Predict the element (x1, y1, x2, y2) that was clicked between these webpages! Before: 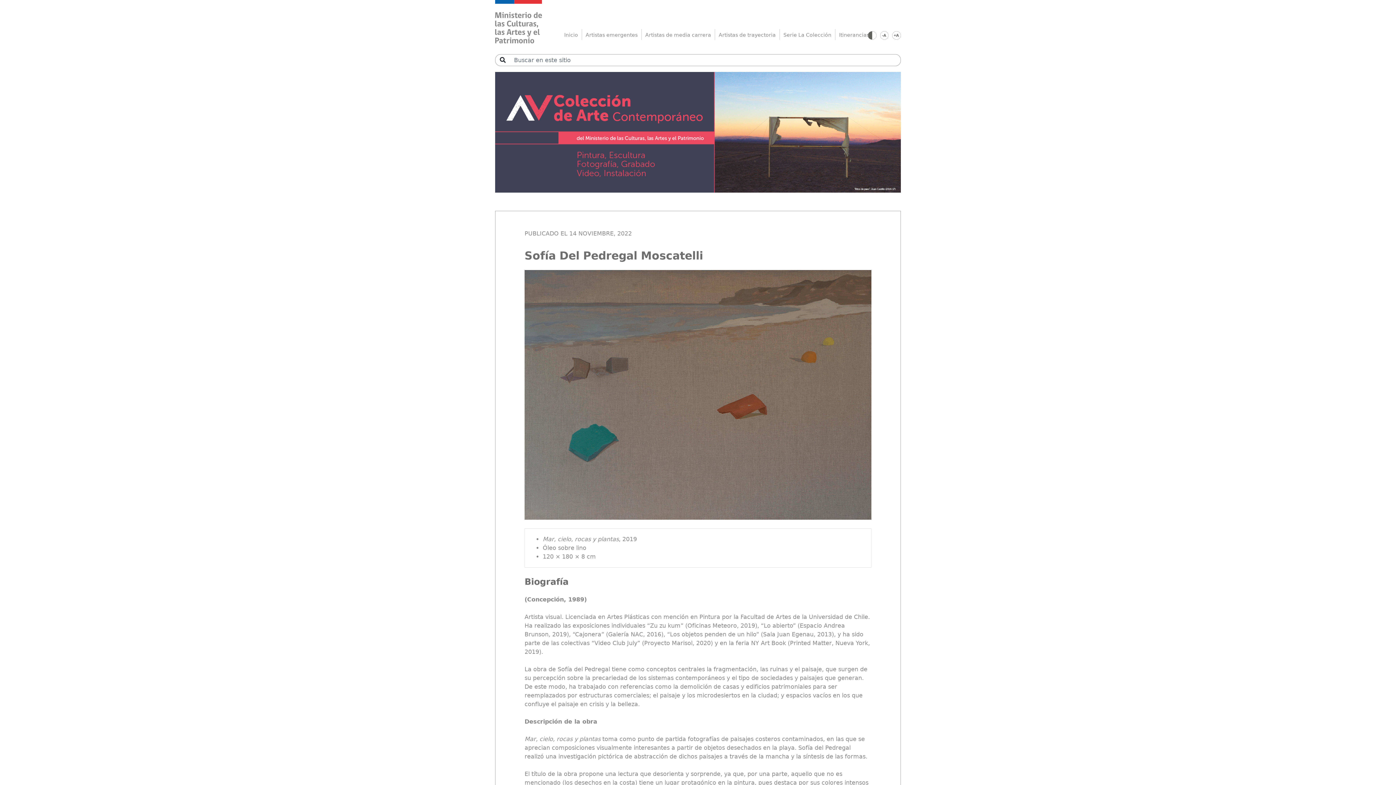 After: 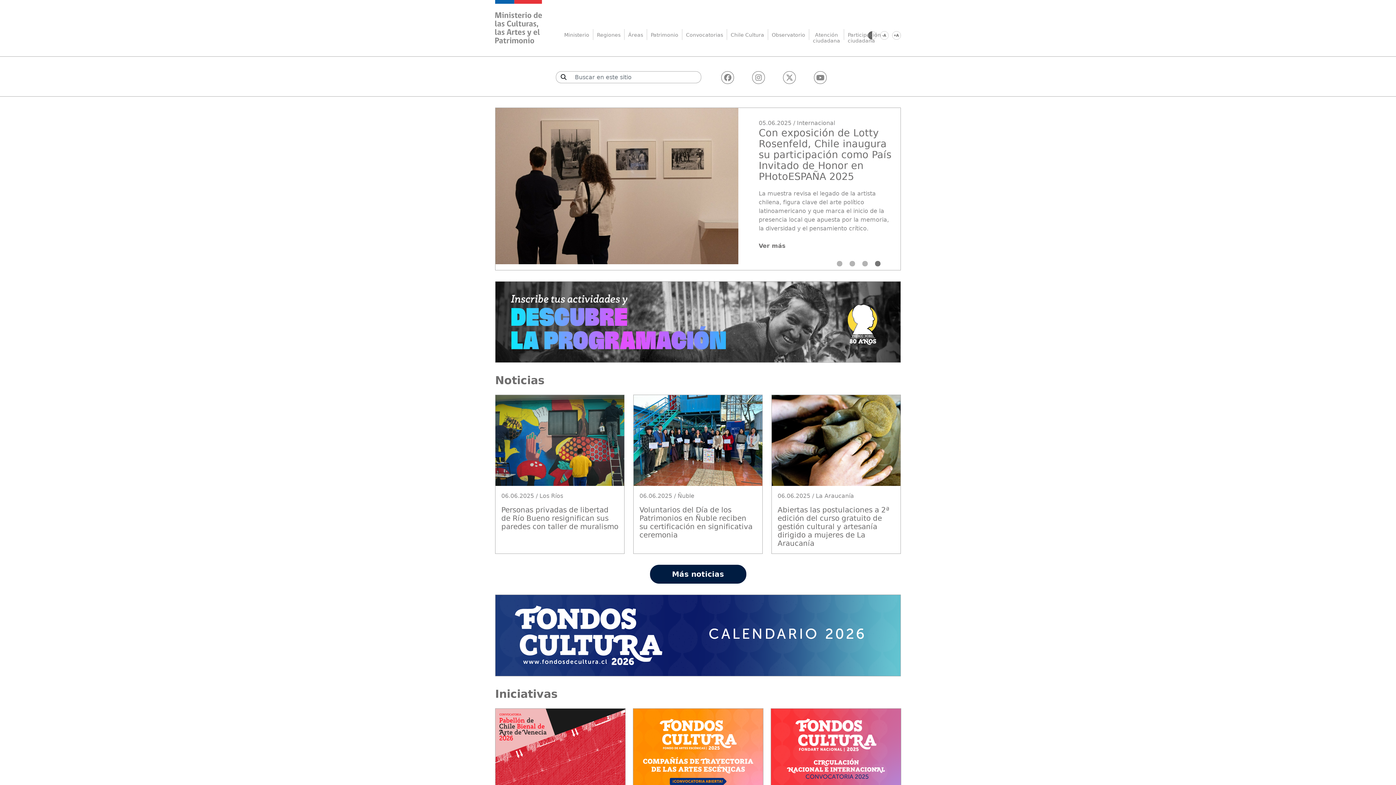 Action: bbox: (495, 0, 542, 45)